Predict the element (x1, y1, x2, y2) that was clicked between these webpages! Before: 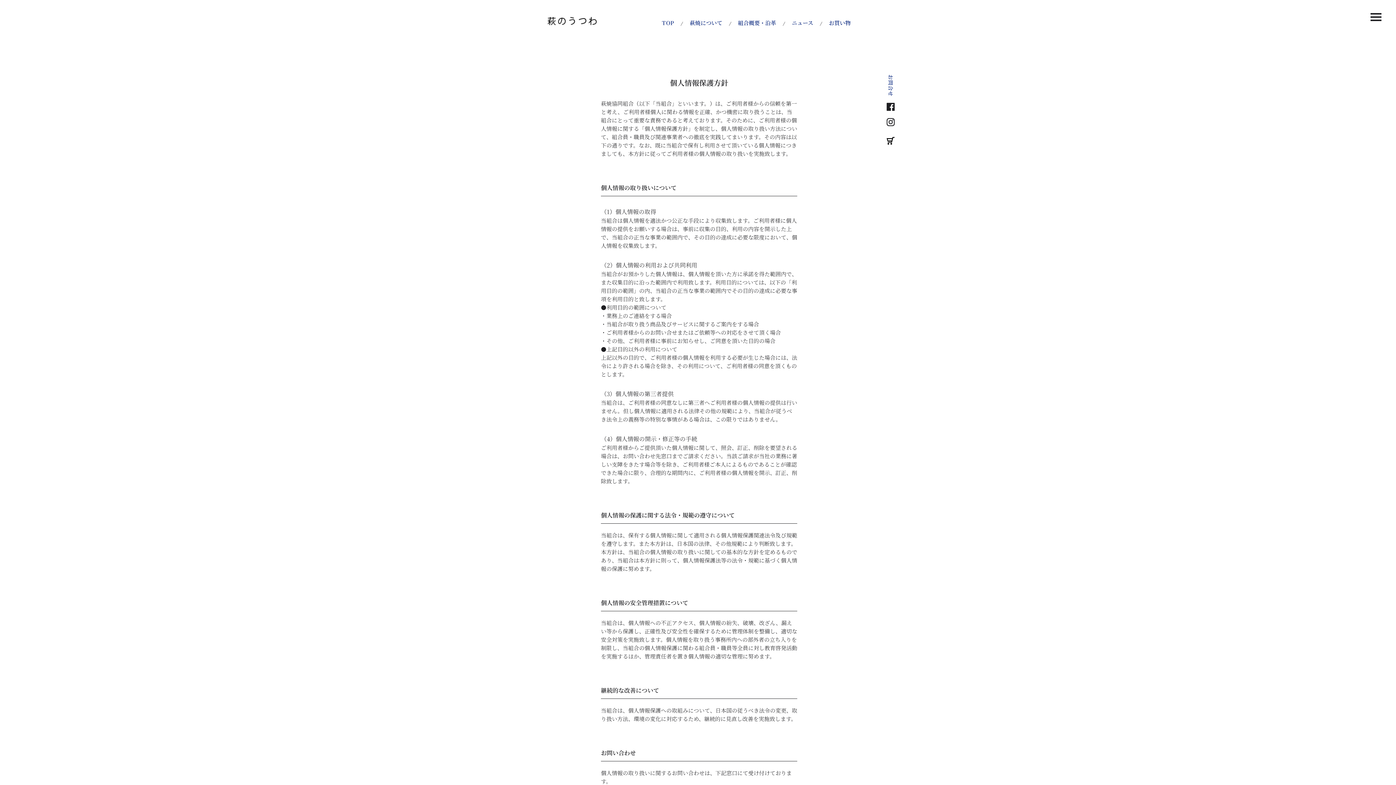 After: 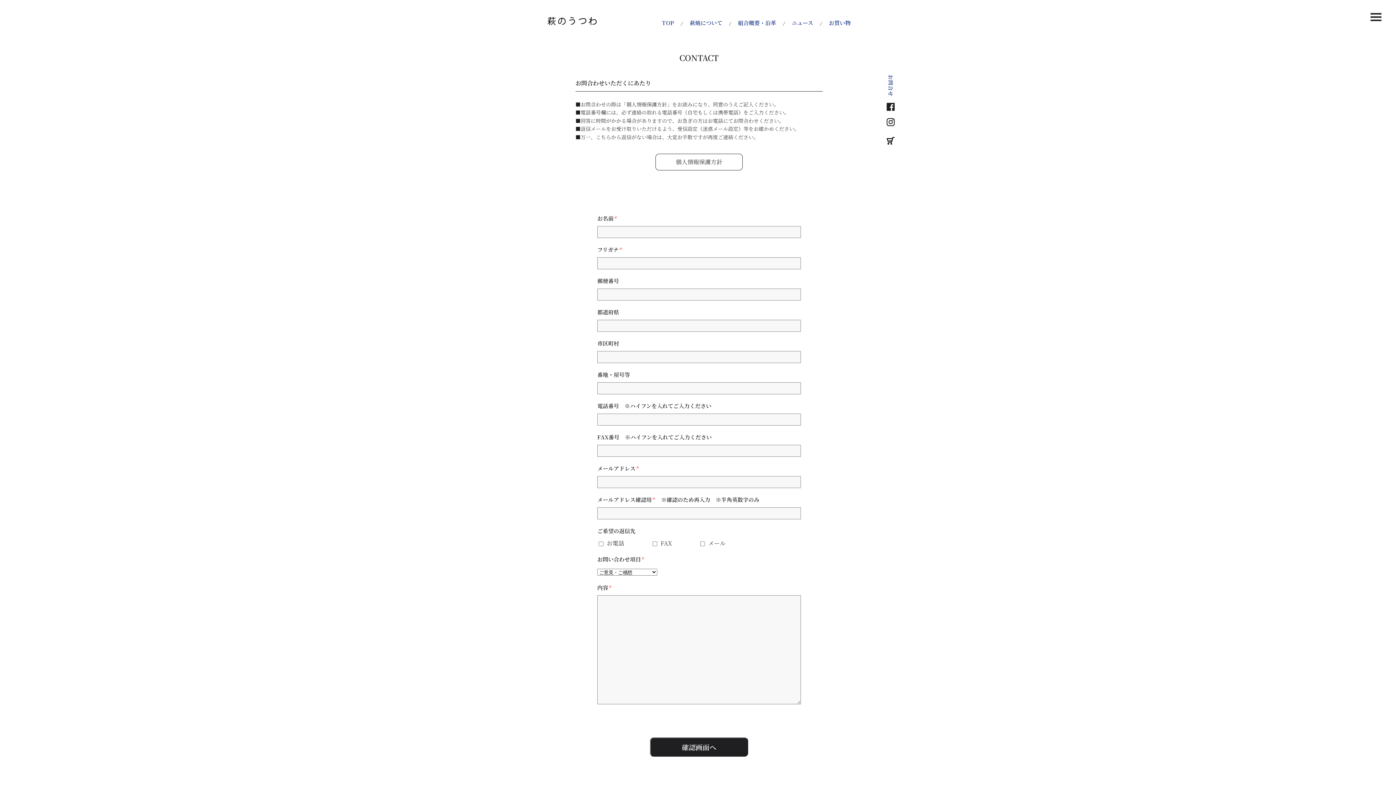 Action: label: お問合せ bbox: (887, 74, 894, 96)